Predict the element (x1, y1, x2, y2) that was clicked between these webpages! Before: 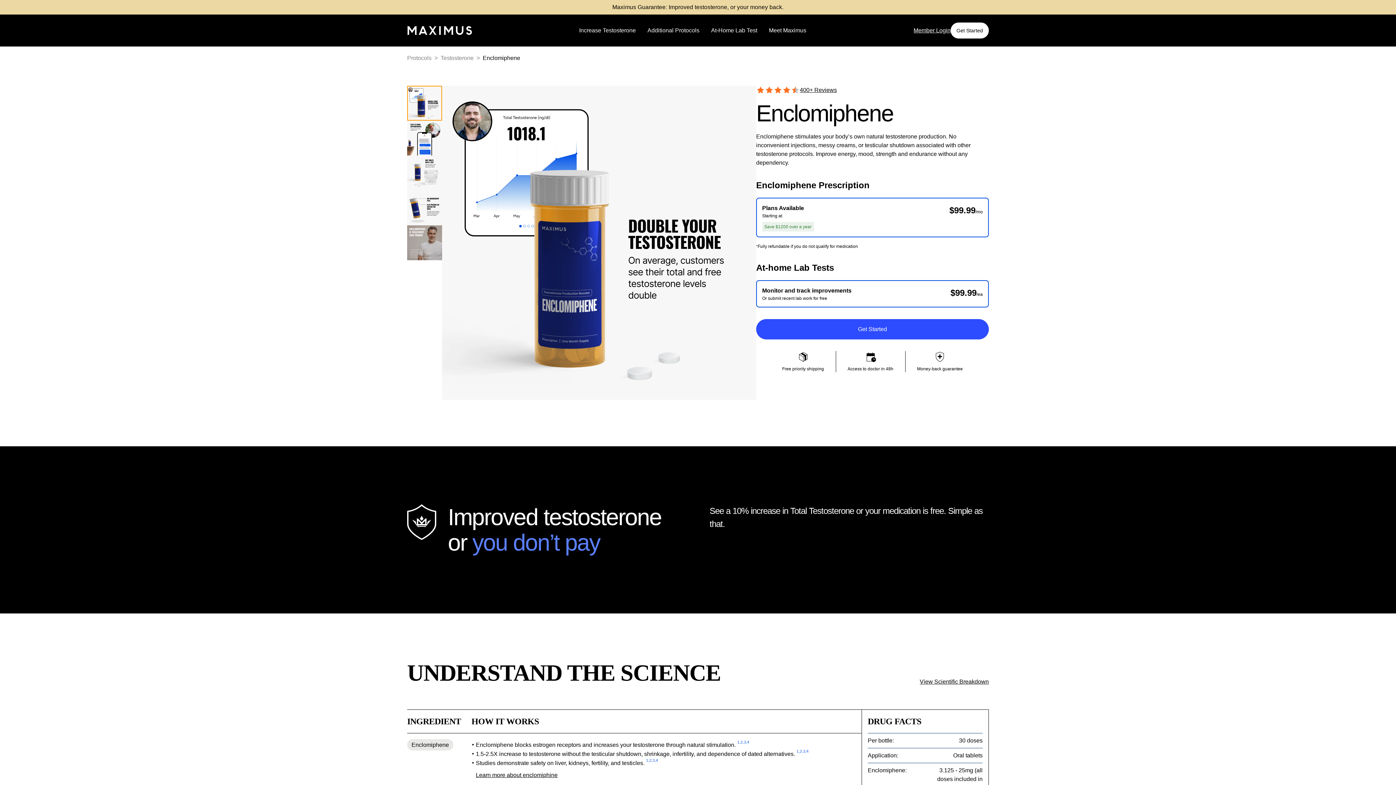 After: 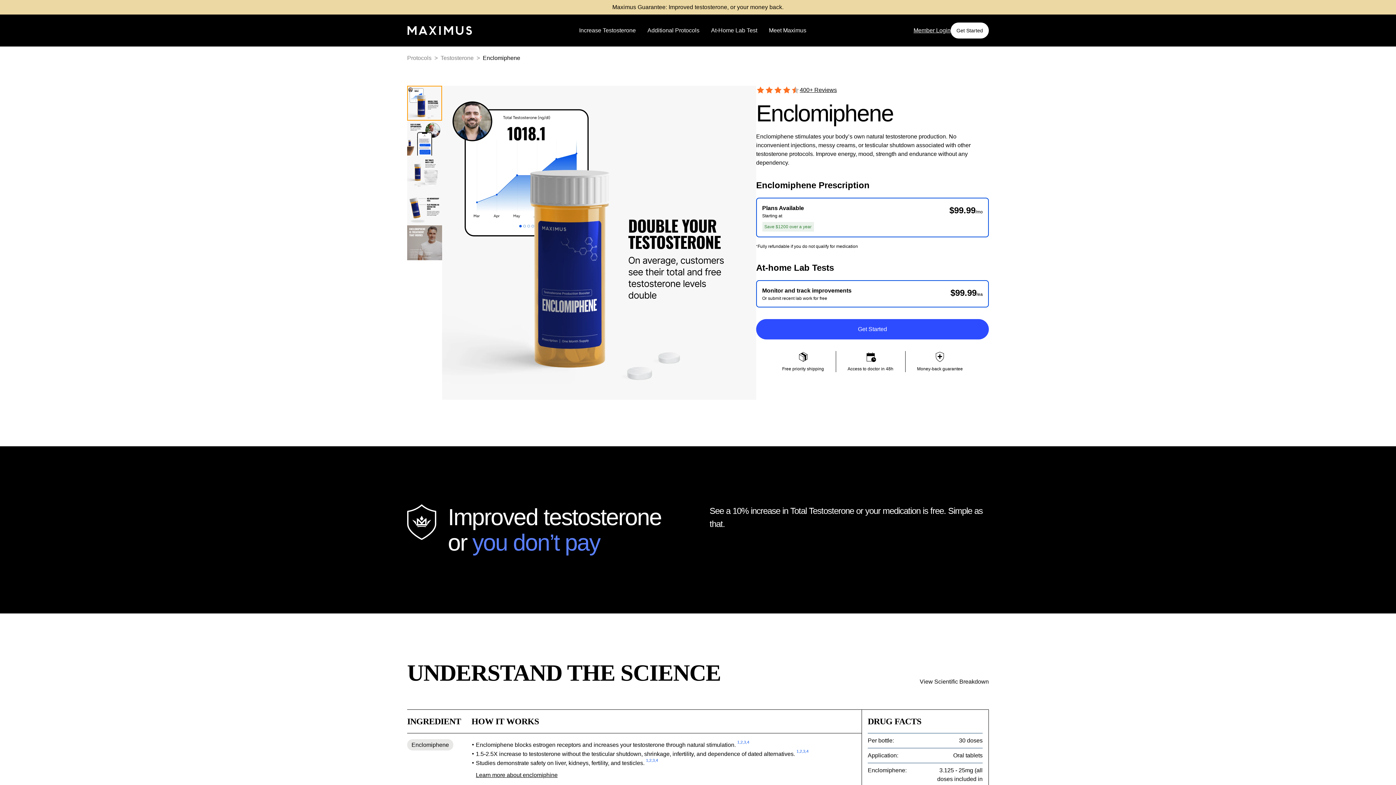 Action: label: View Scientific Breakdown bbox: (920, 677, 989, 686)